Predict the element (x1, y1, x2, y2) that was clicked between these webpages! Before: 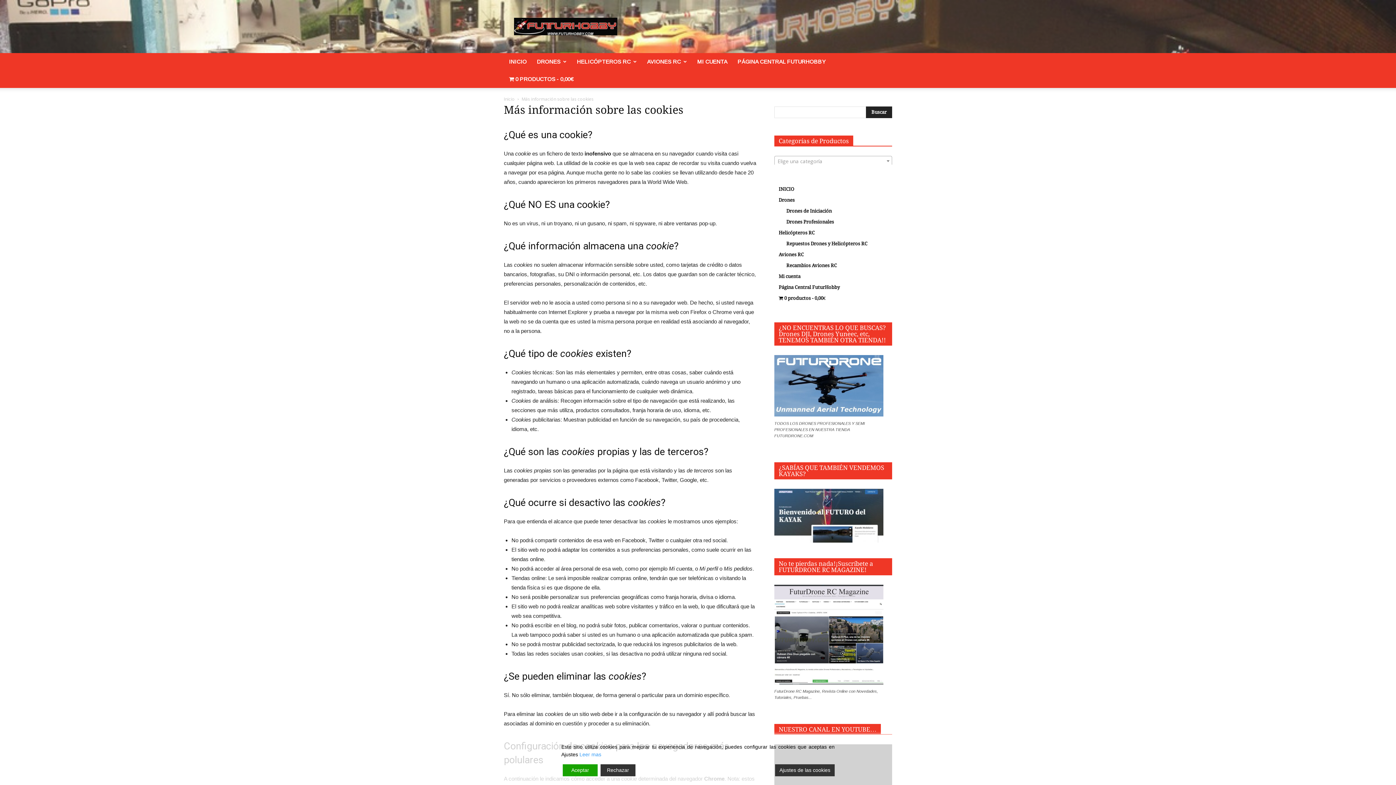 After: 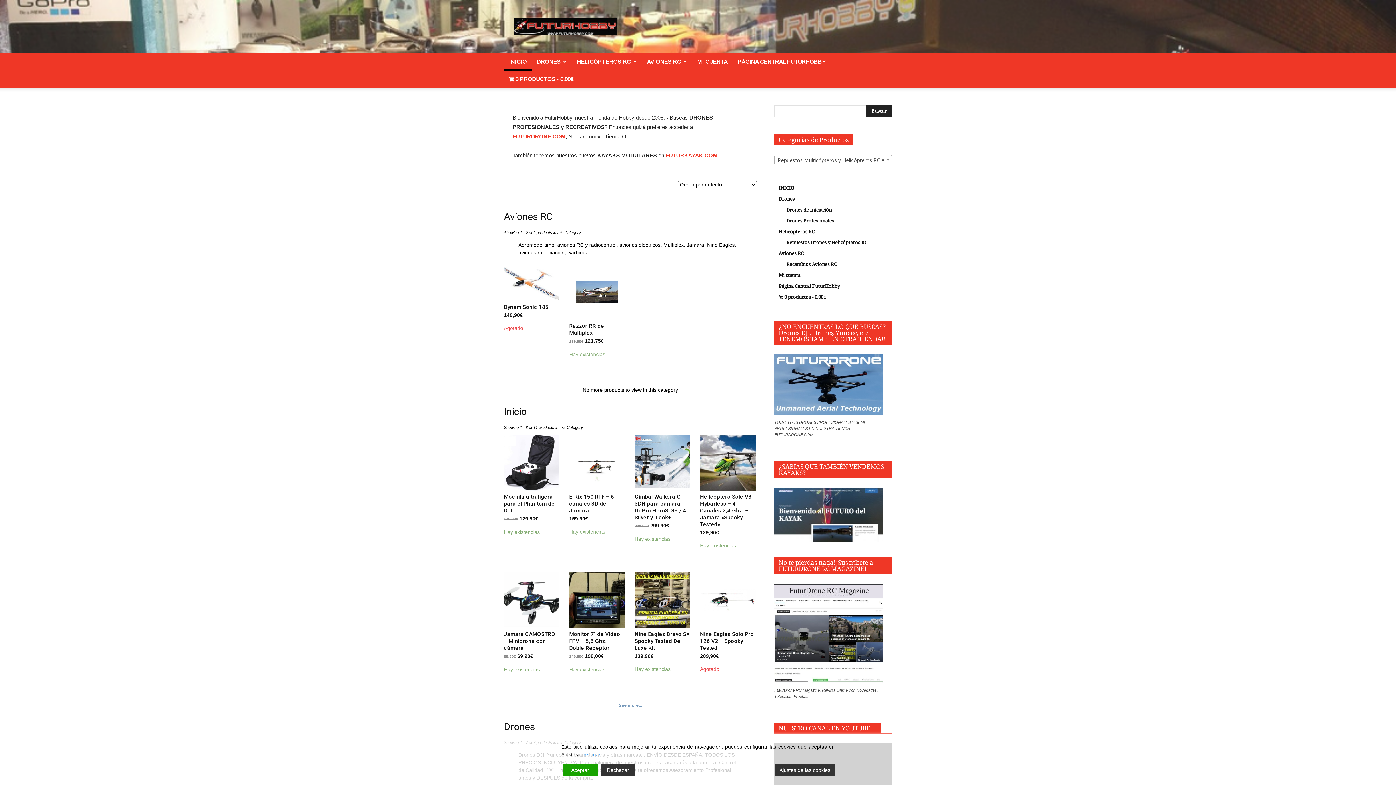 Action: label: Inicio bbox: (504, 96, 514, 102)